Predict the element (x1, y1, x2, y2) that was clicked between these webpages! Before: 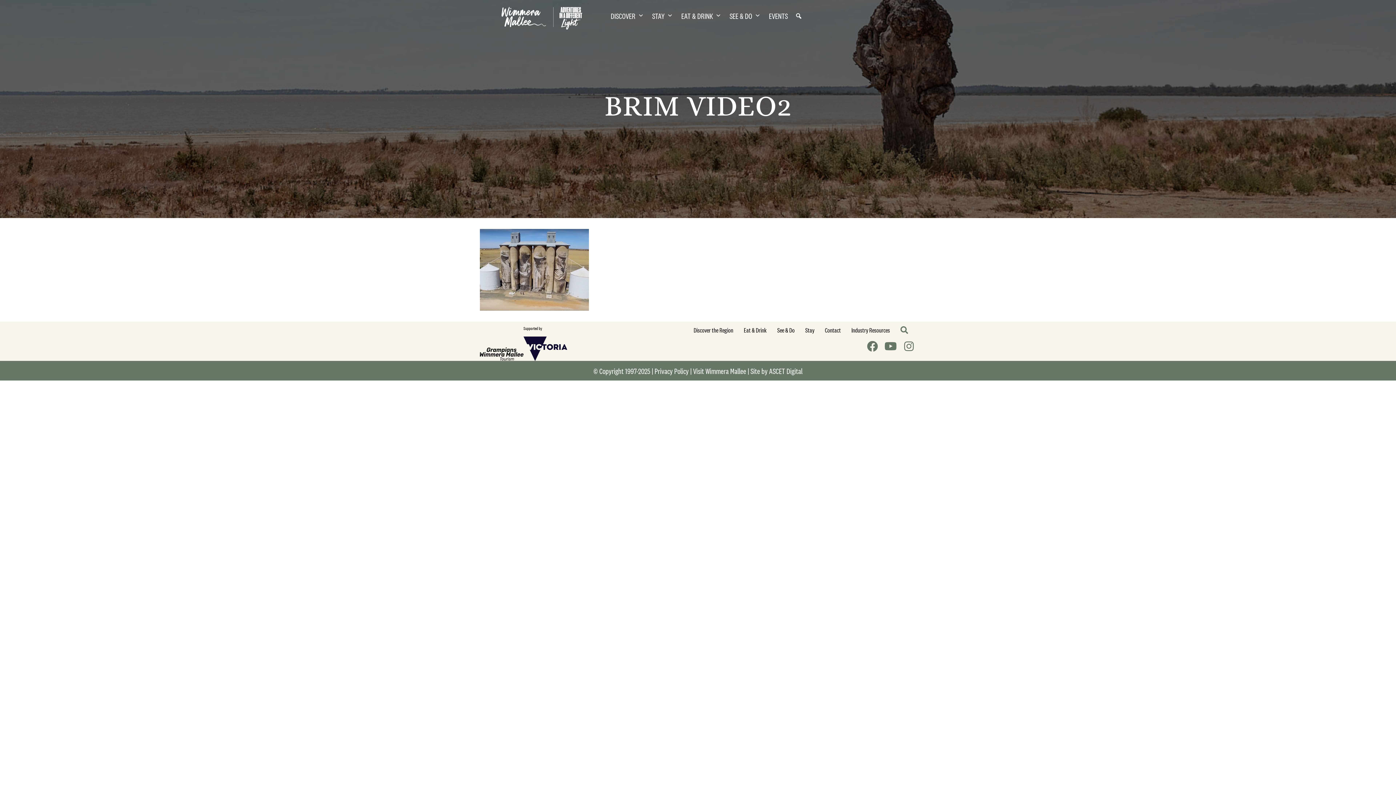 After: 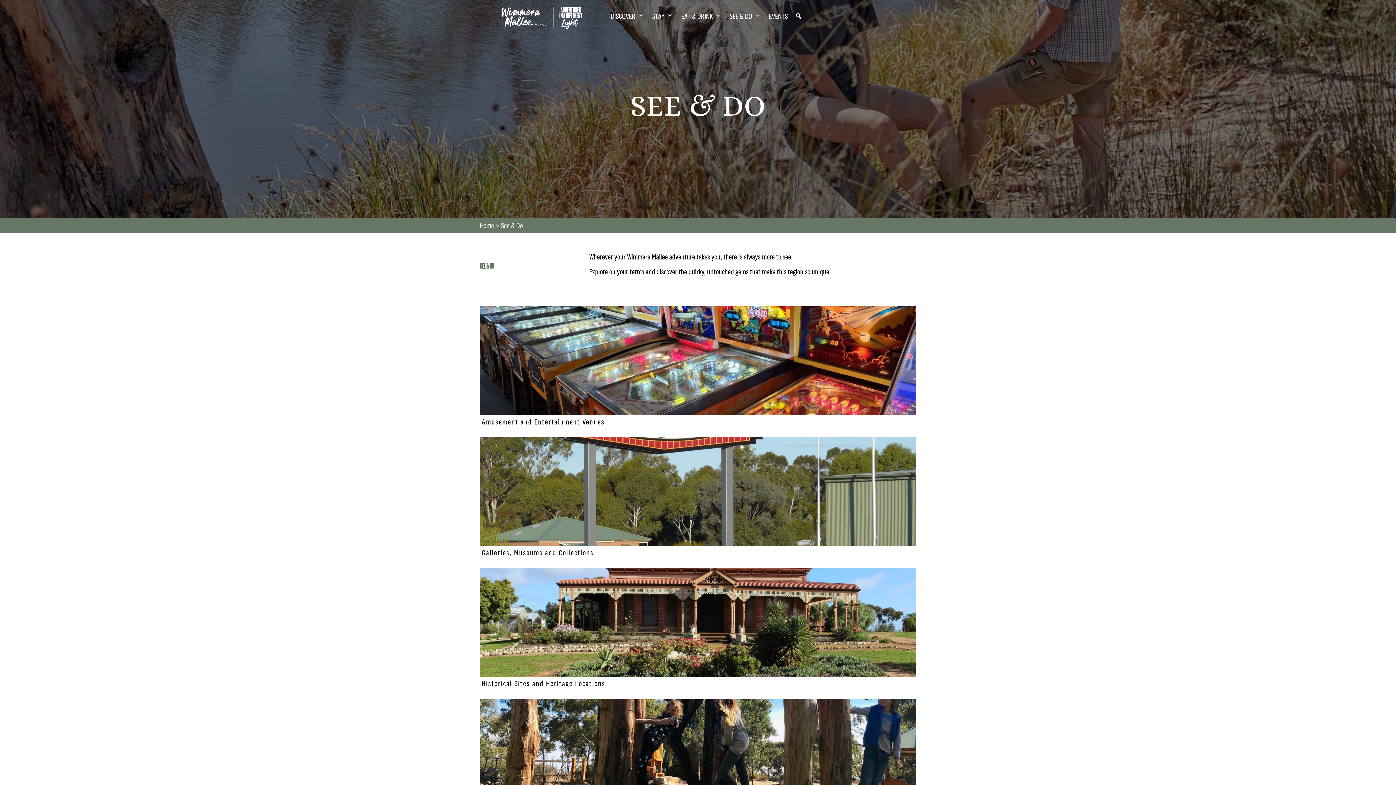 Action: label: See & Do bbox: (772, 322, 800, 338)